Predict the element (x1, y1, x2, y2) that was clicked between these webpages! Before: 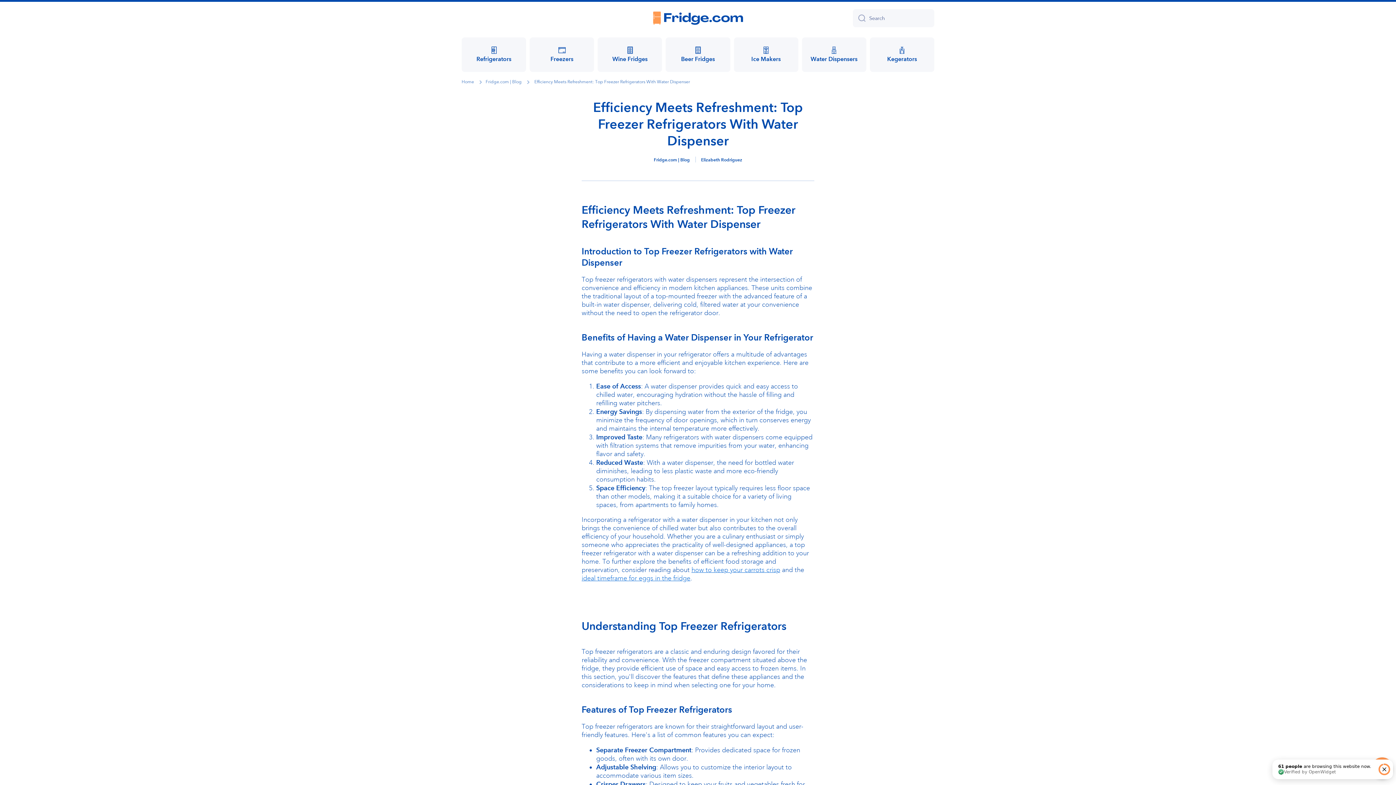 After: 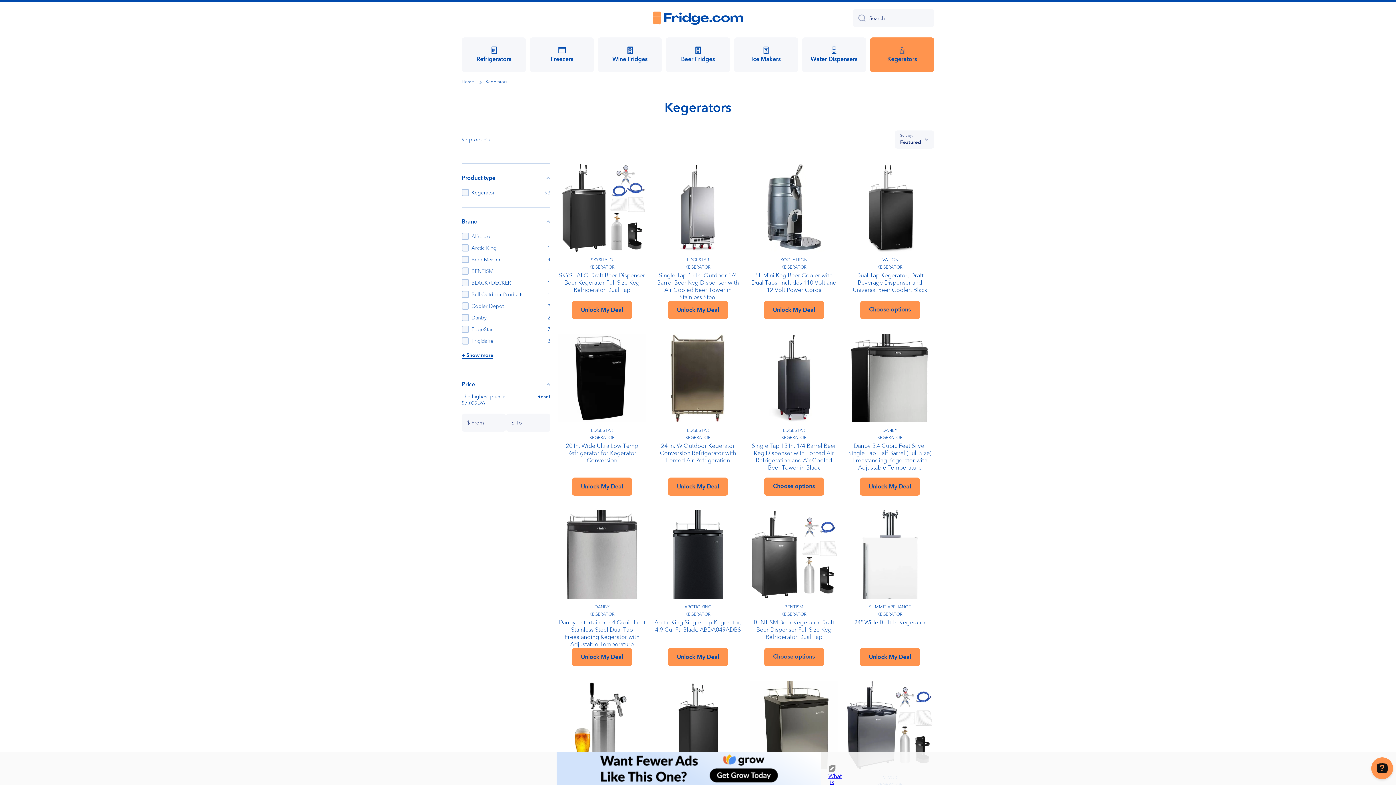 Action: label: Kegerators bbox: (870, 37, 934, 72)